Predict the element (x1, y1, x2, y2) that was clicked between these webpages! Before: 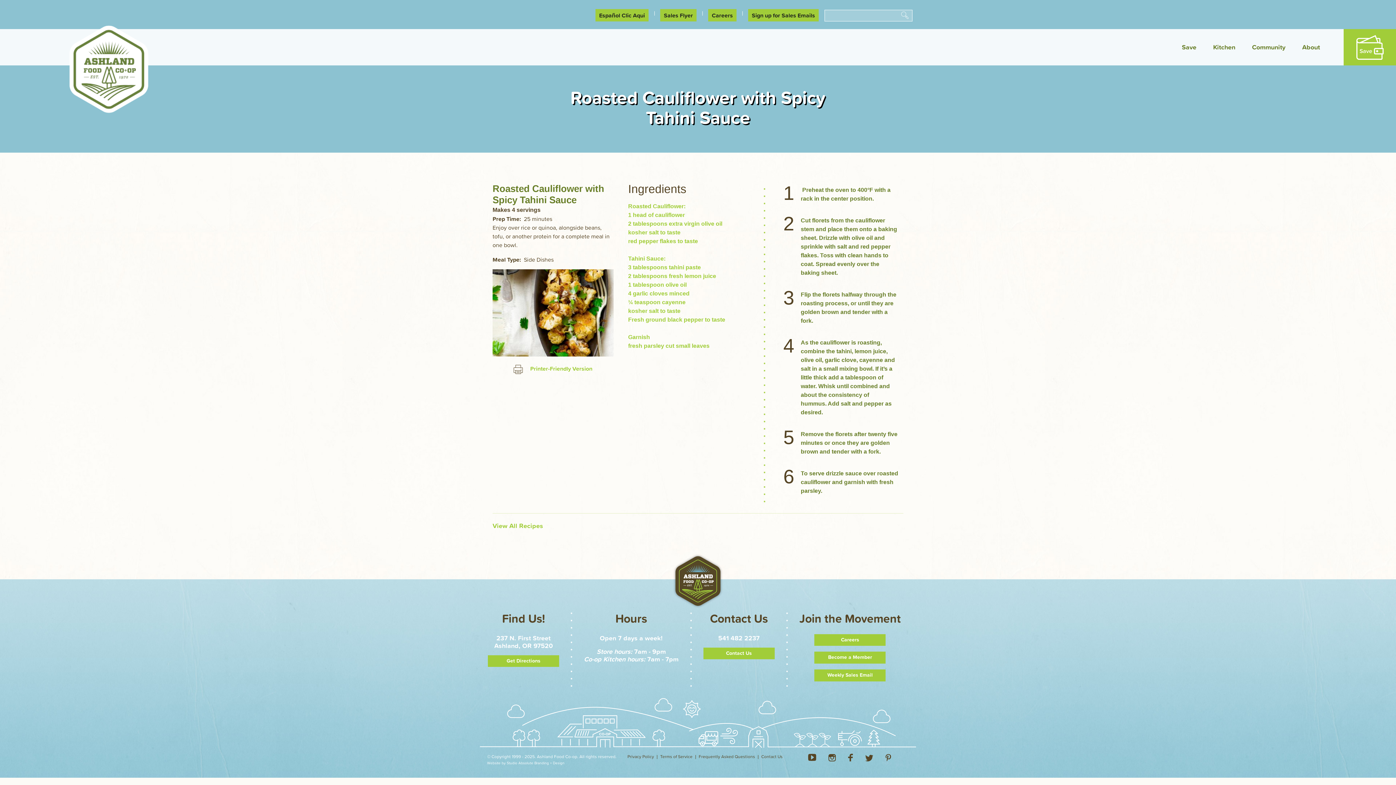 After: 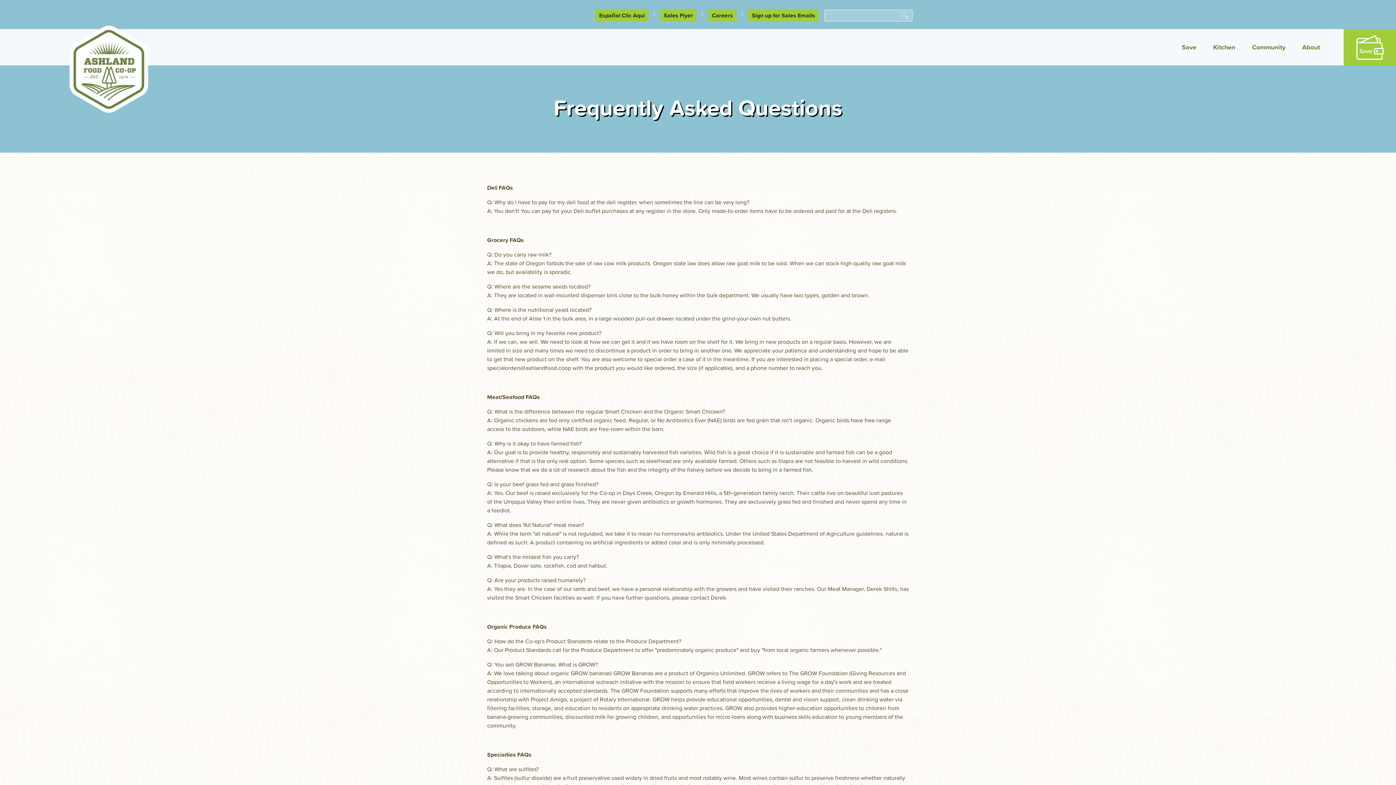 Action: label: Frequently Asked Questions bbox: (698, 753, 755, 760)